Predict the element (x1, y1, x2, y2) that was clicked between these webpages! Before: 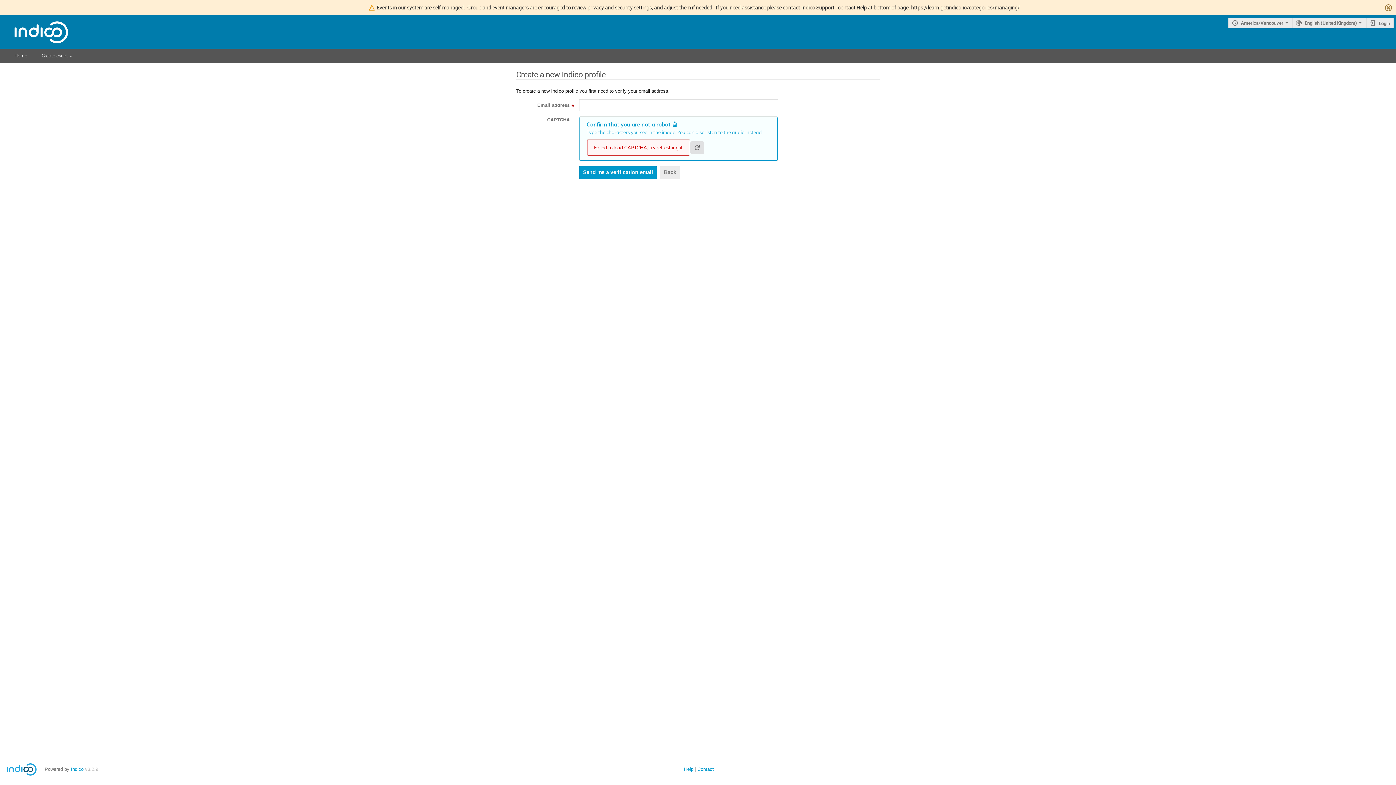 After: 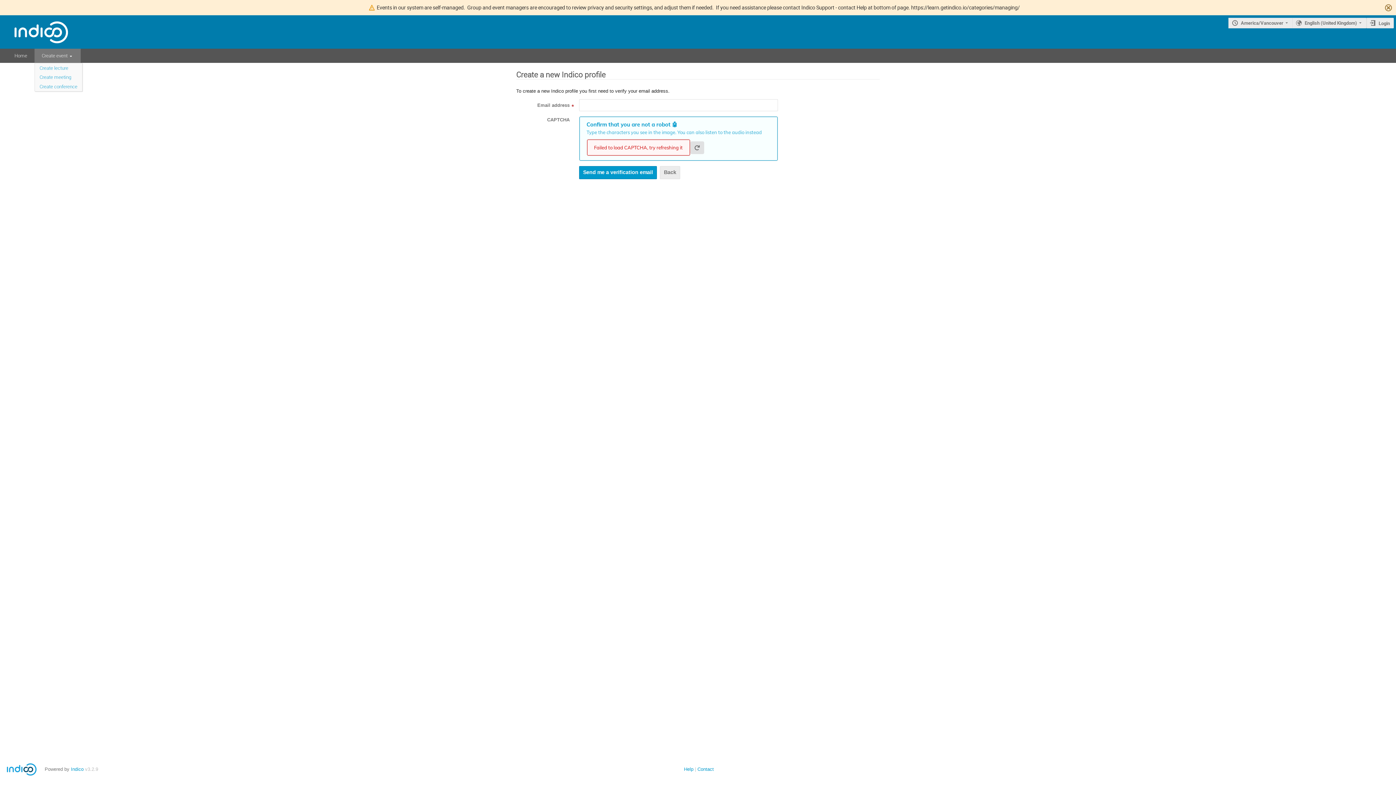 Action: label: Create event bbox: (34, 48, 80, 63)